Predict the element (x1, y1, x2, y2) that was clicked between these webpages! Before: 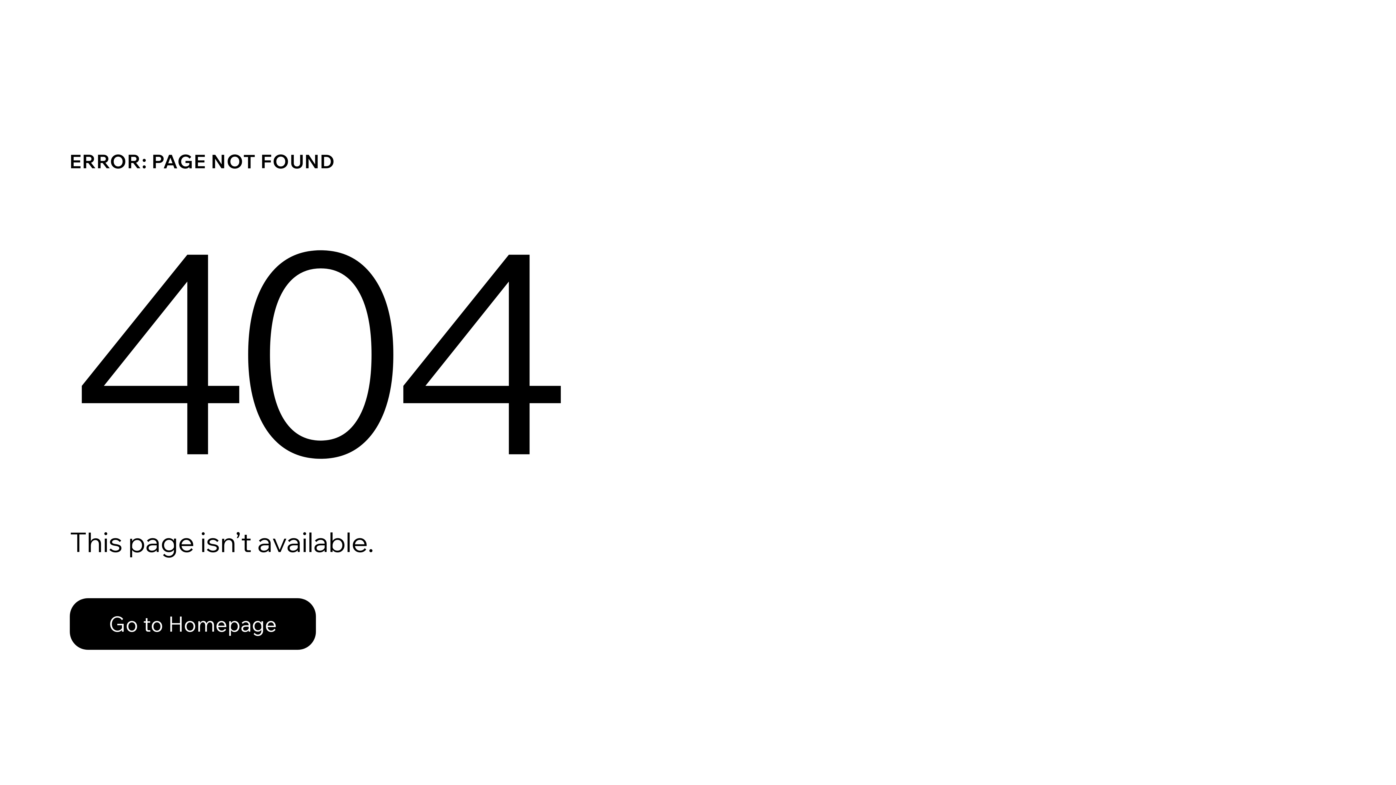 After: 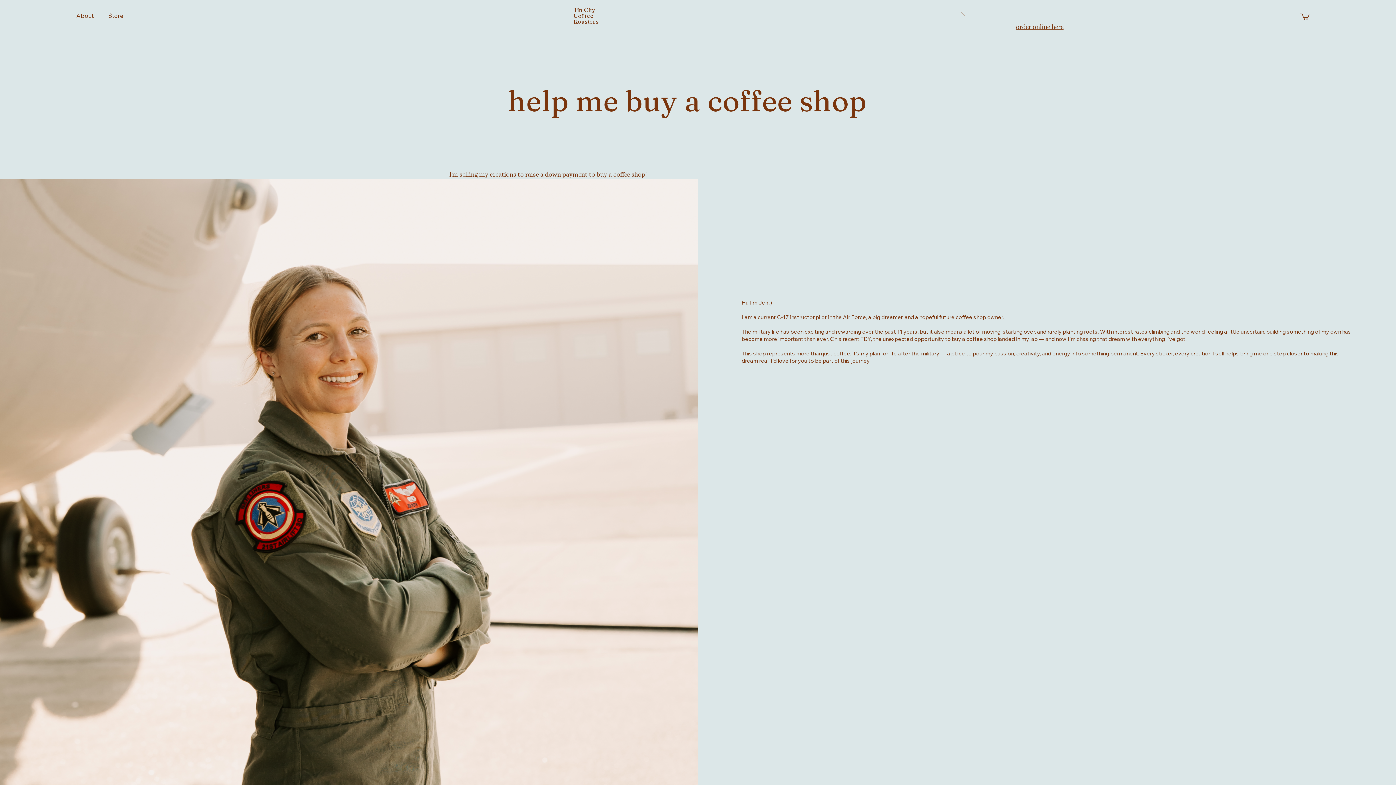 Action: label: Go to Homepage bbox: (69, 582, 768, 659)